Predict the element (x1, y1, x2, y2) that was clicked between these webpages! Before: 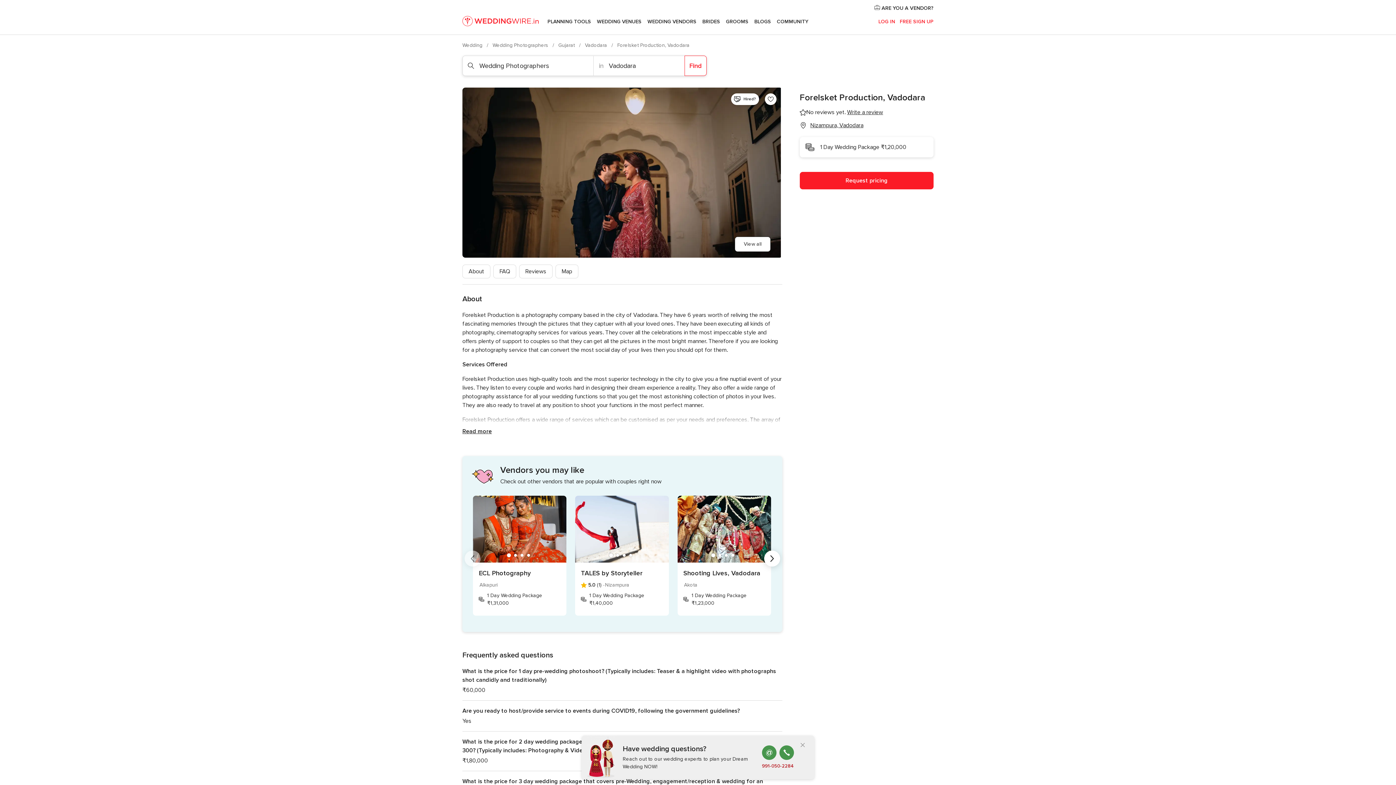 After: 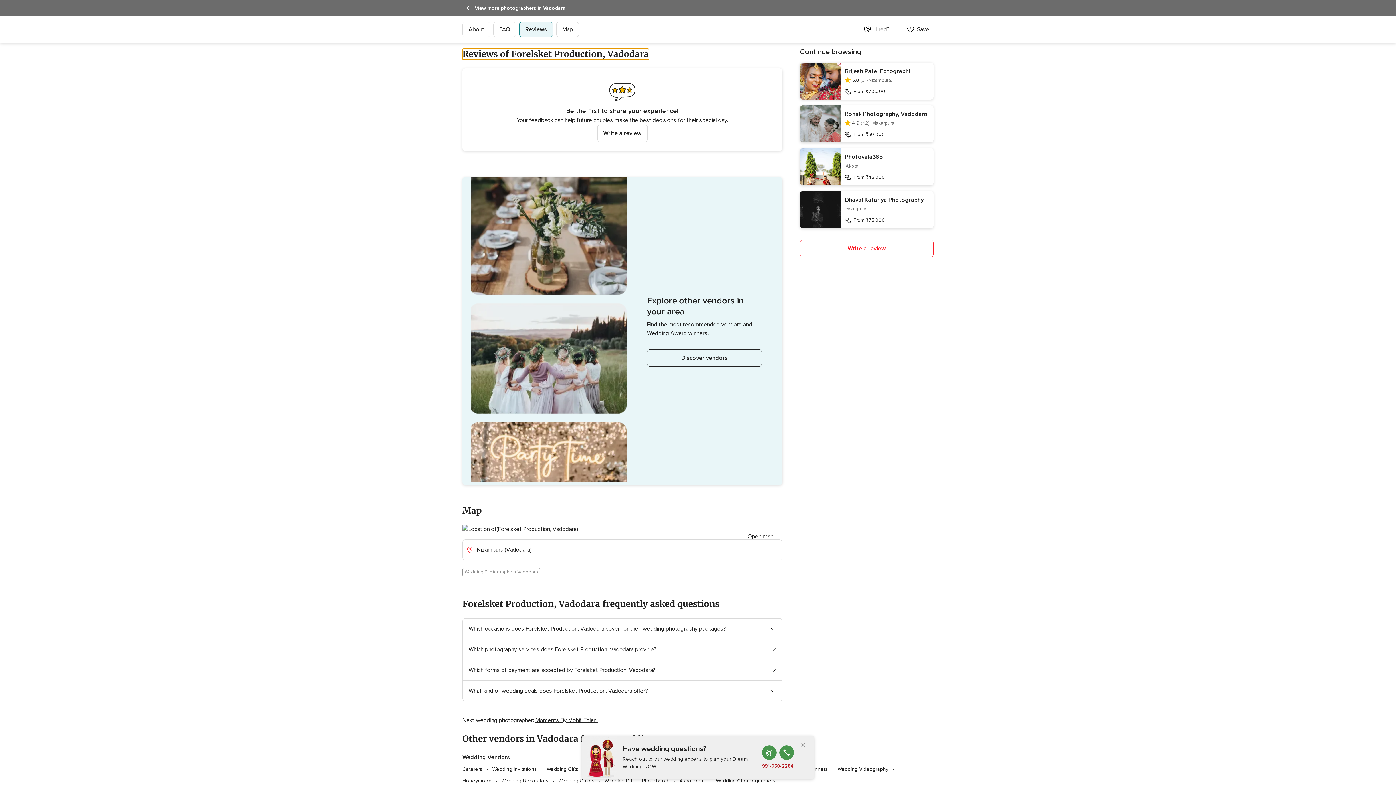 Action: label: Reviews bbox: (519, 264, 552, 278)